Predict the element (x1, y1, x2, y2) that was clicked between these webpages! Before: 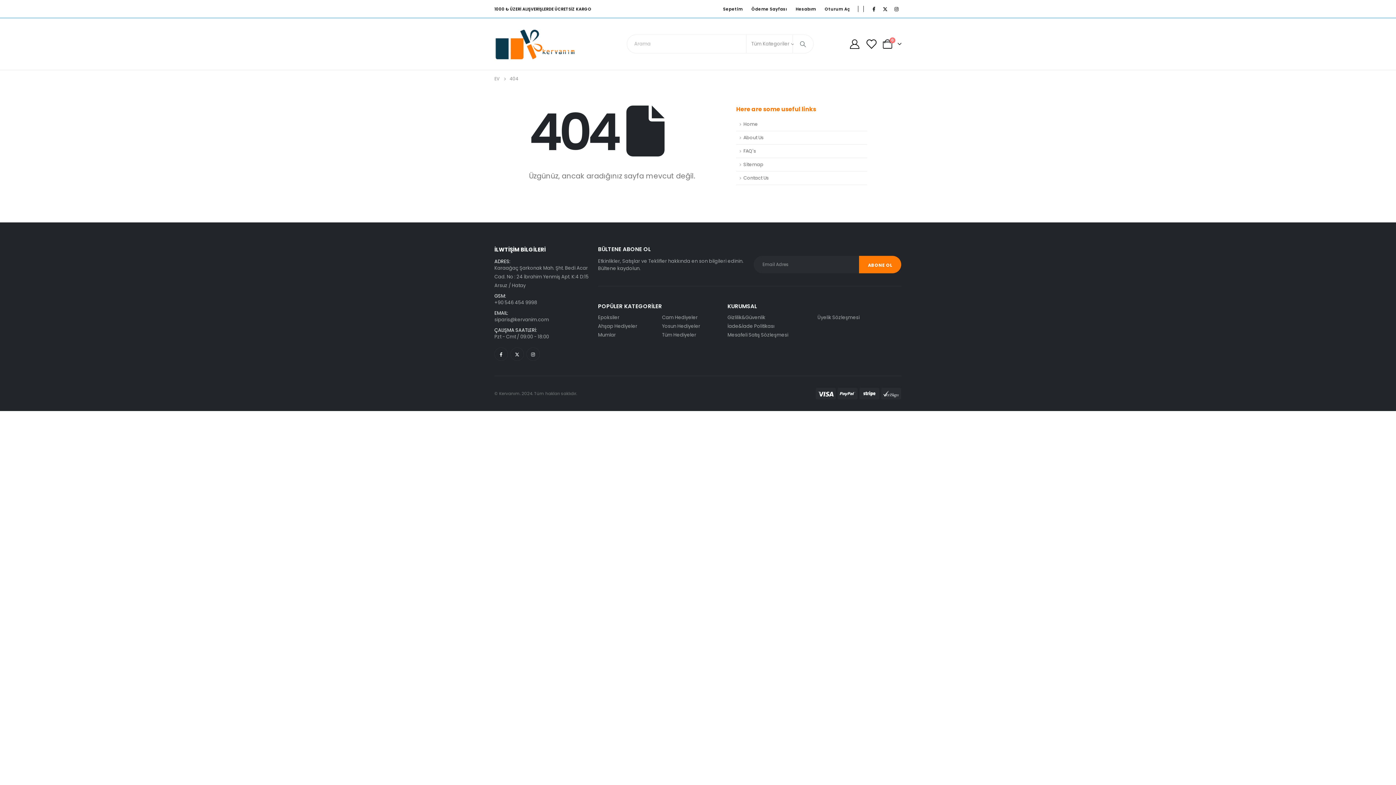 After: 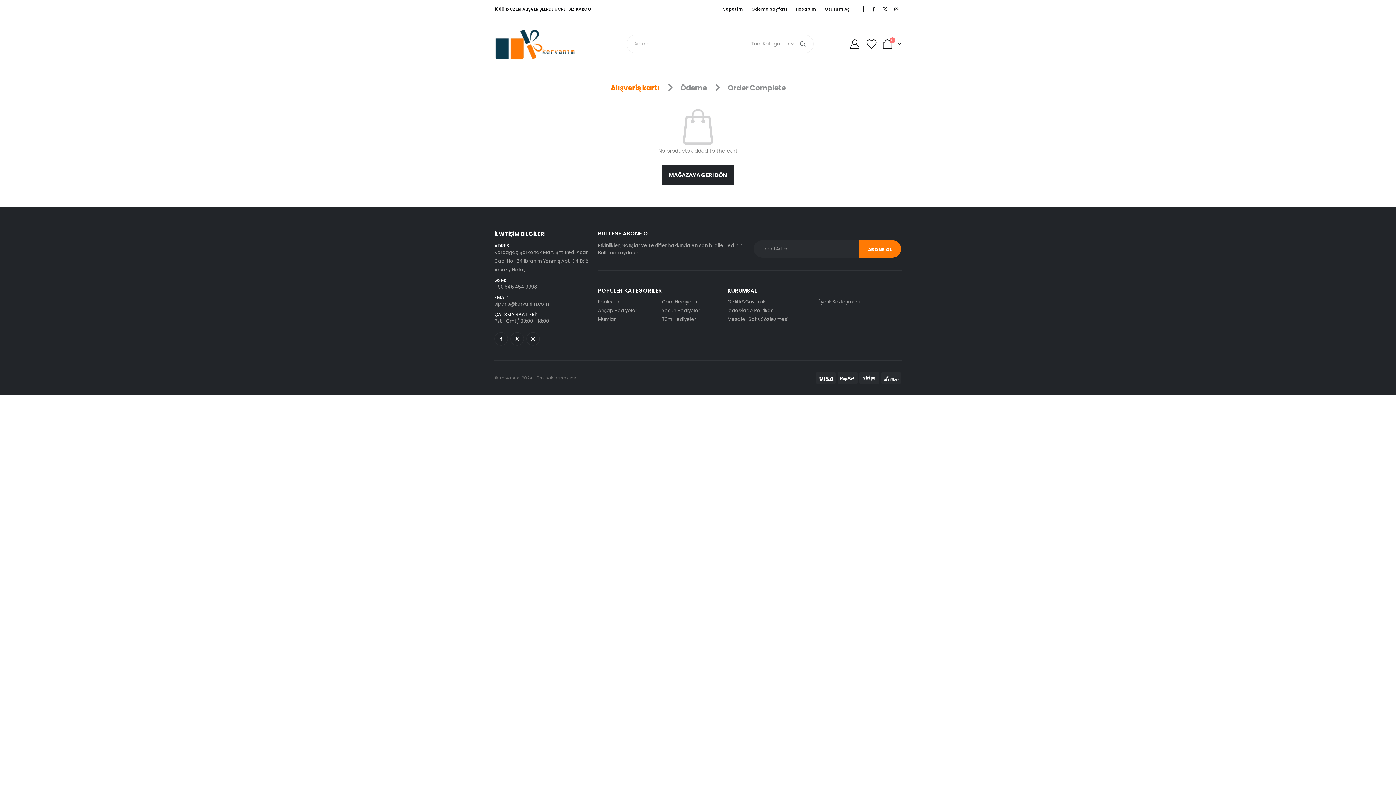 Action: label: Sepetim bbox: (717, 2, 745, 15)